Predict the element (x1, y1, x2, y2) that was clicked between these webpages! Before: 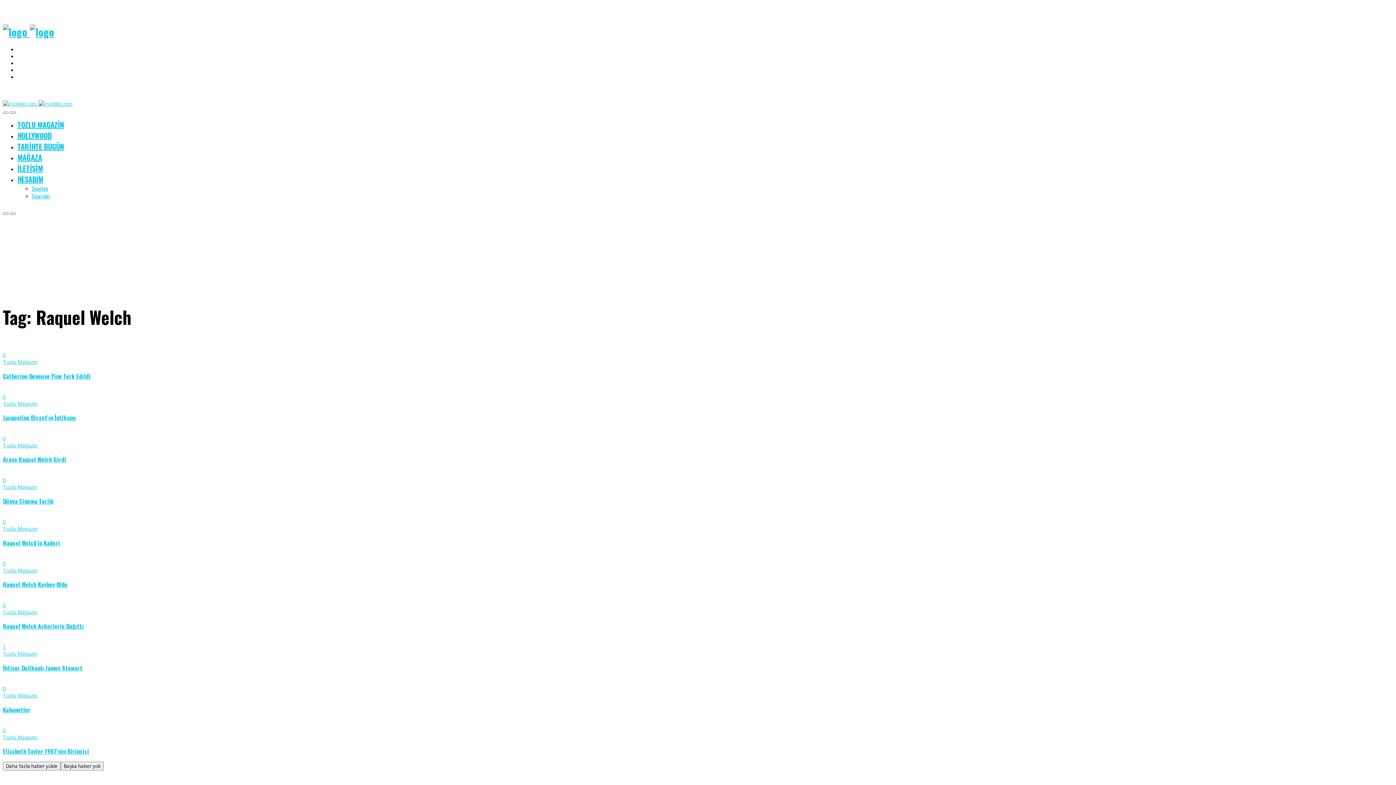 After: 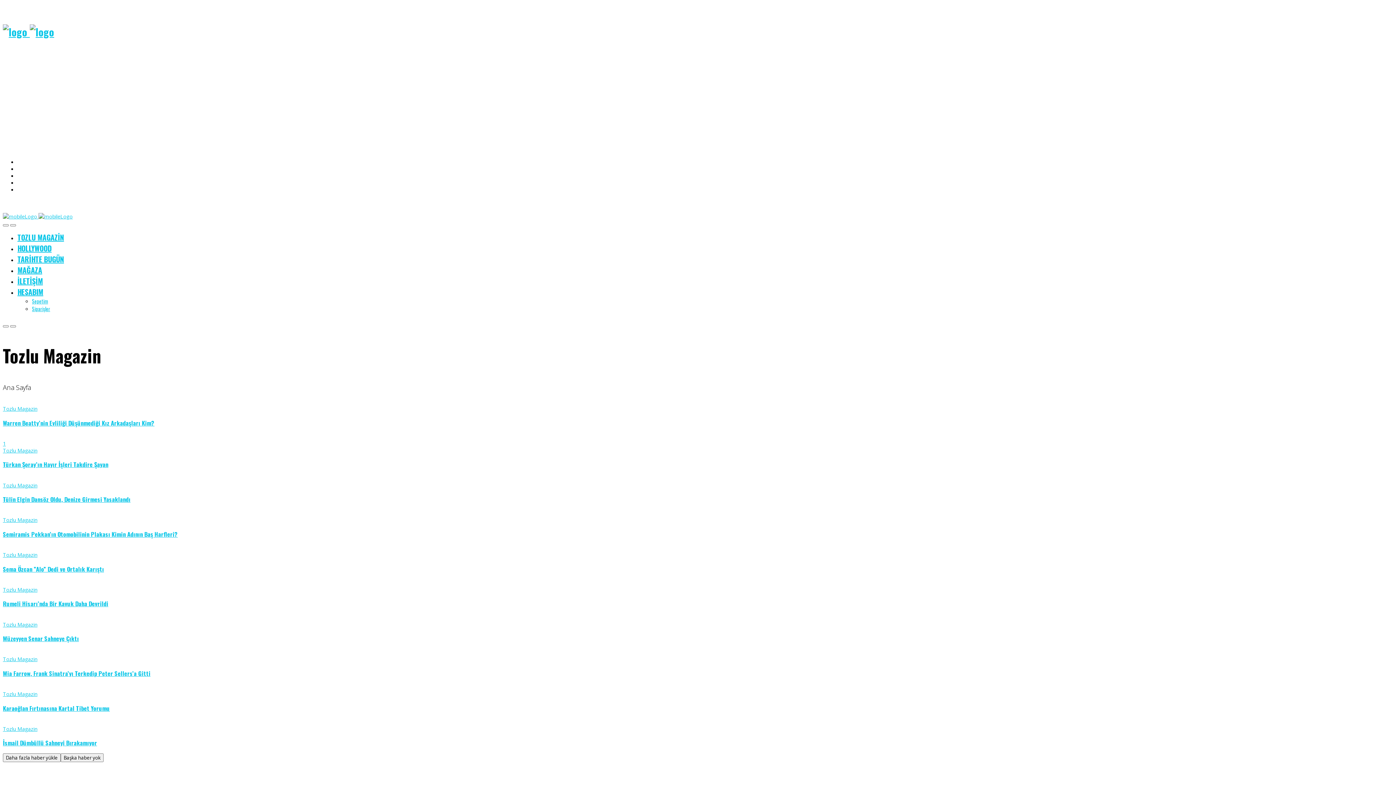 Action: label: Tozlu Magazin bbox: (2, 483, 37, 490)